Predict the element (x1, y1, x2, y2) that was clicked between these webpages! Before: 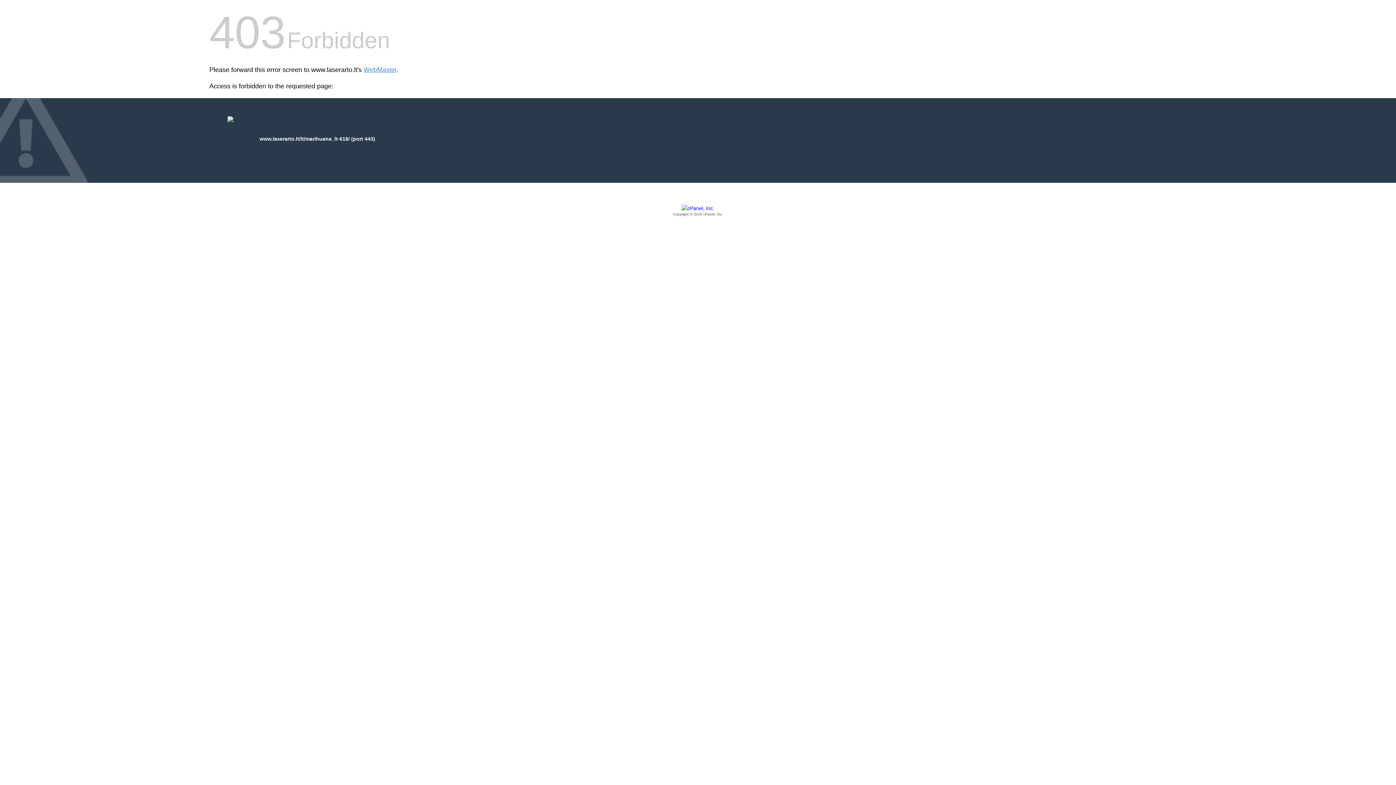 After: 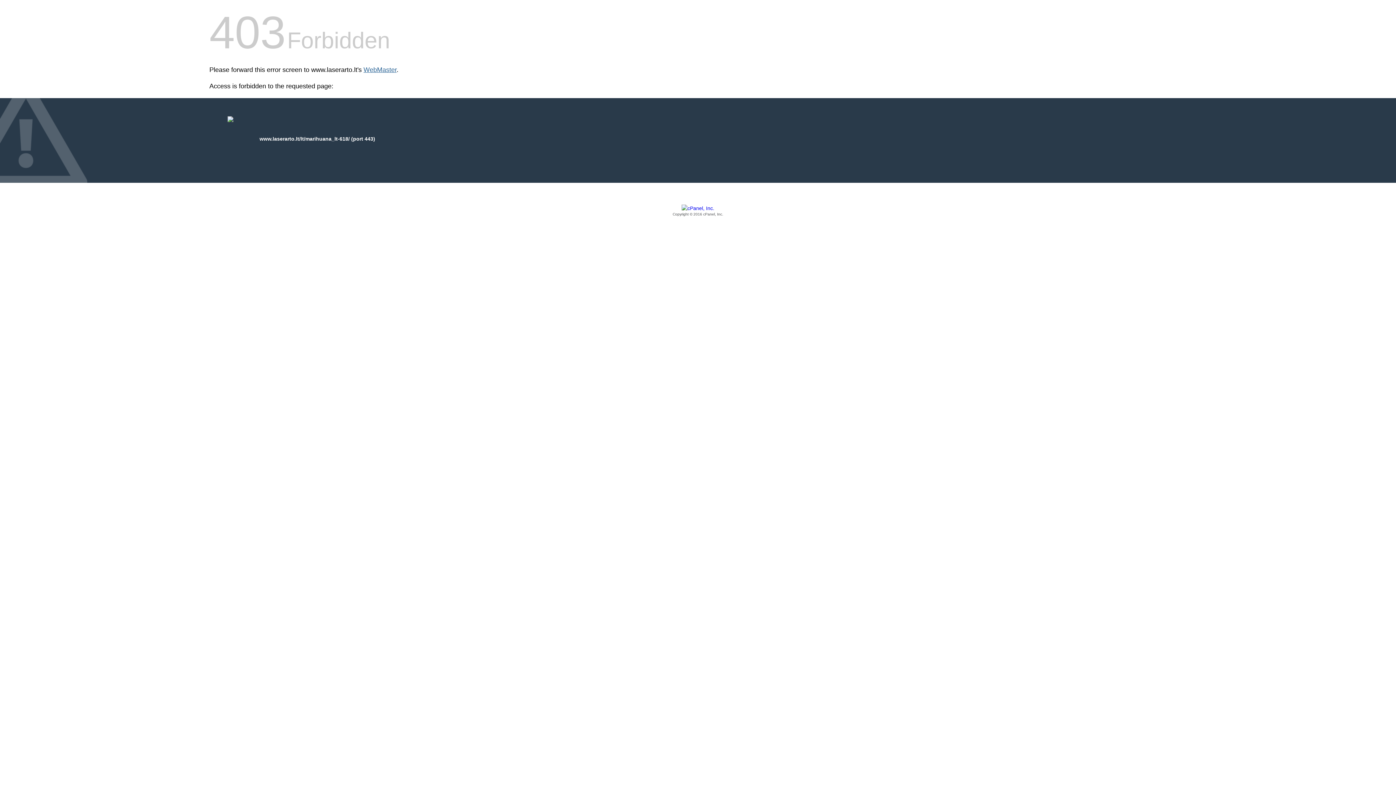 Action: label: WebMaster bbox: (363, 66, 396, 73)